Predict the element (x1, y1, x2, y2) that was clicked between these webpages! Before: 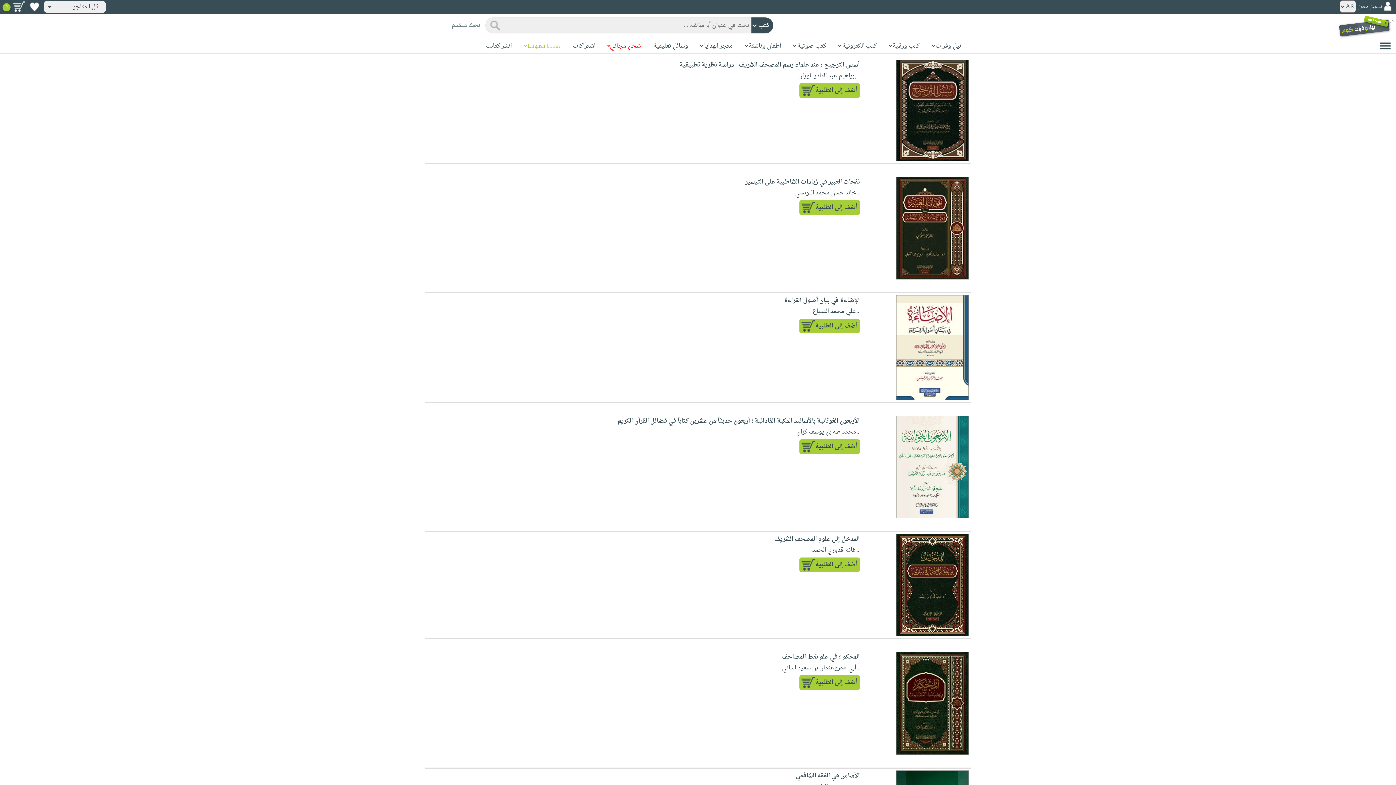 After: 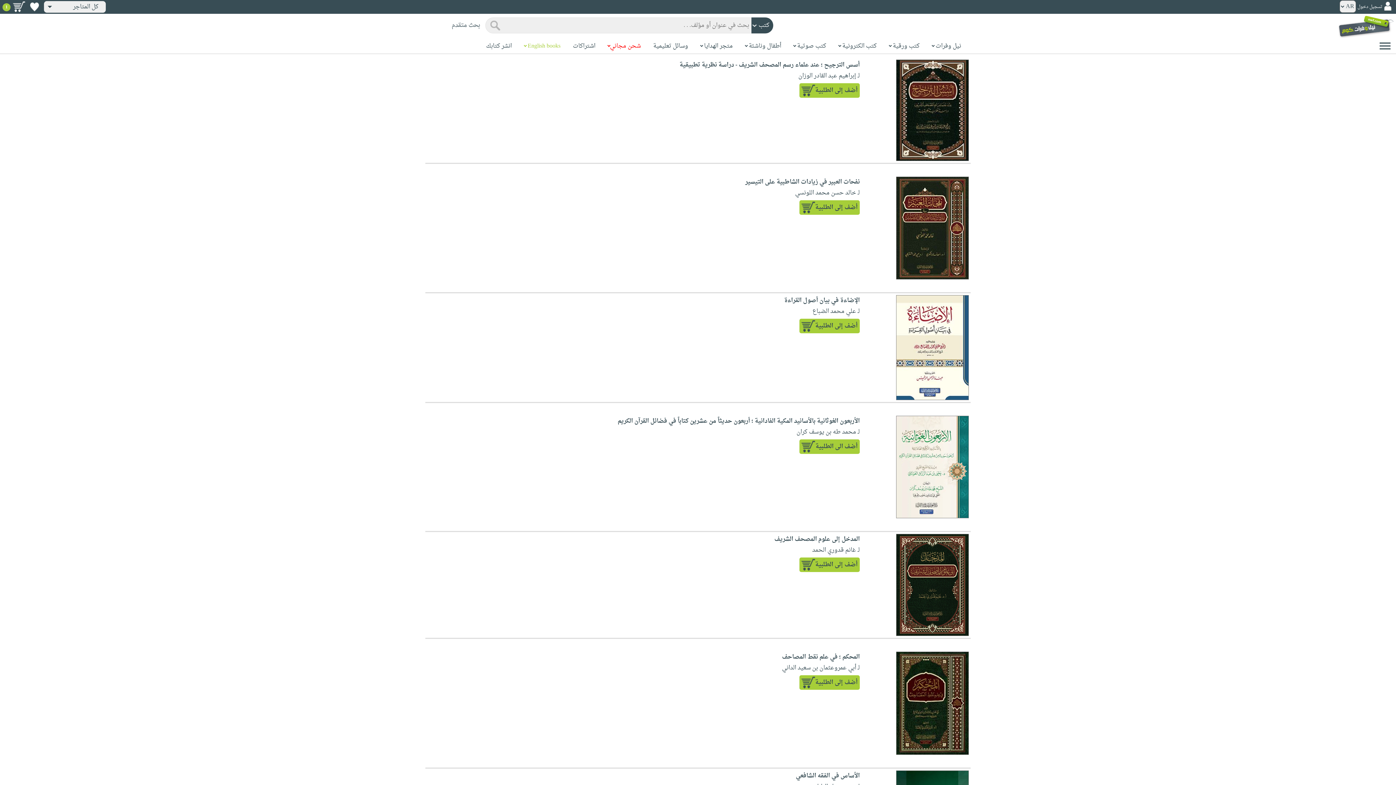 Action: label: أضف إلى الطلبية bbox: (799, 439, 860, 454)